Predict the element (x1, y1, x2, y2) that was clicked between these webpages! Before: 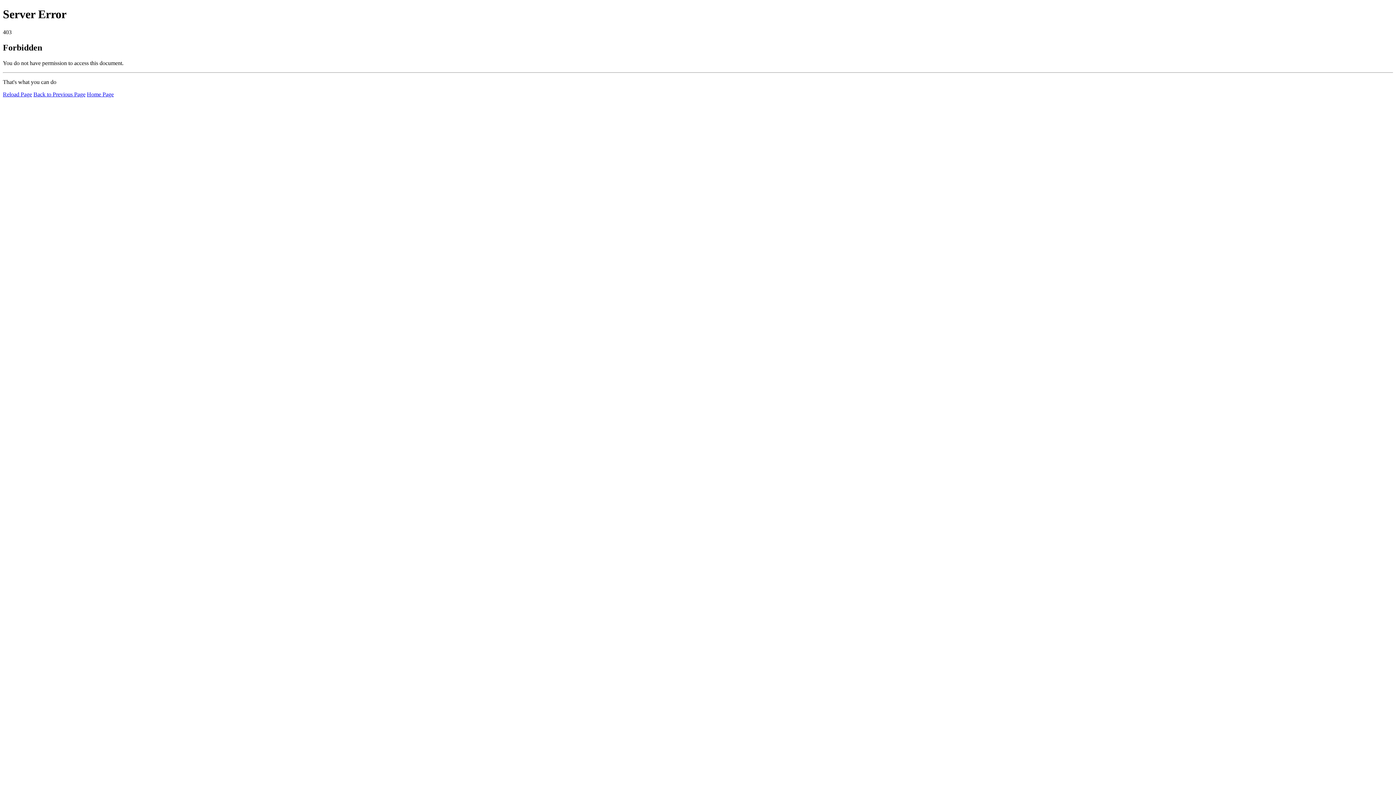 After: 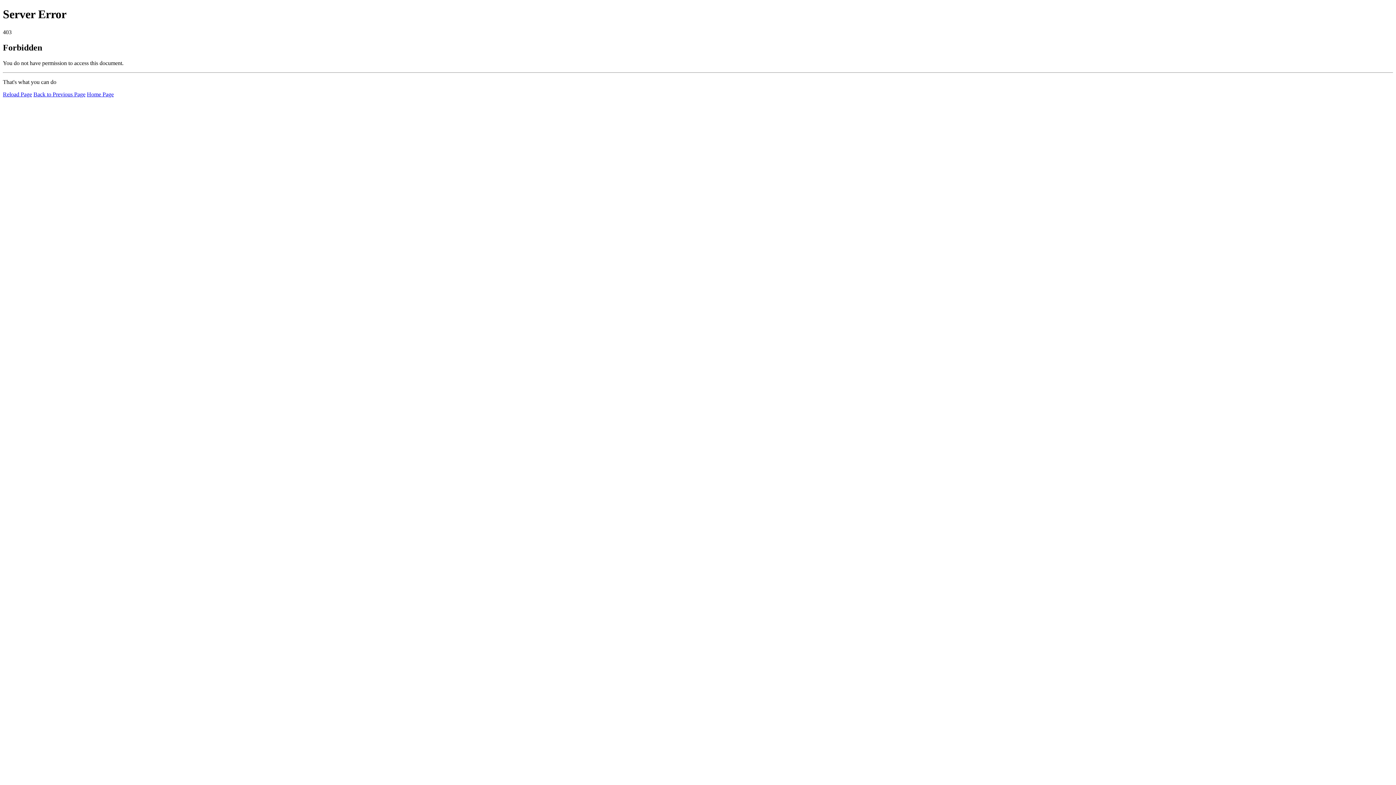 Action: label: Reload Page bbox: (2, 91, 32, 97)